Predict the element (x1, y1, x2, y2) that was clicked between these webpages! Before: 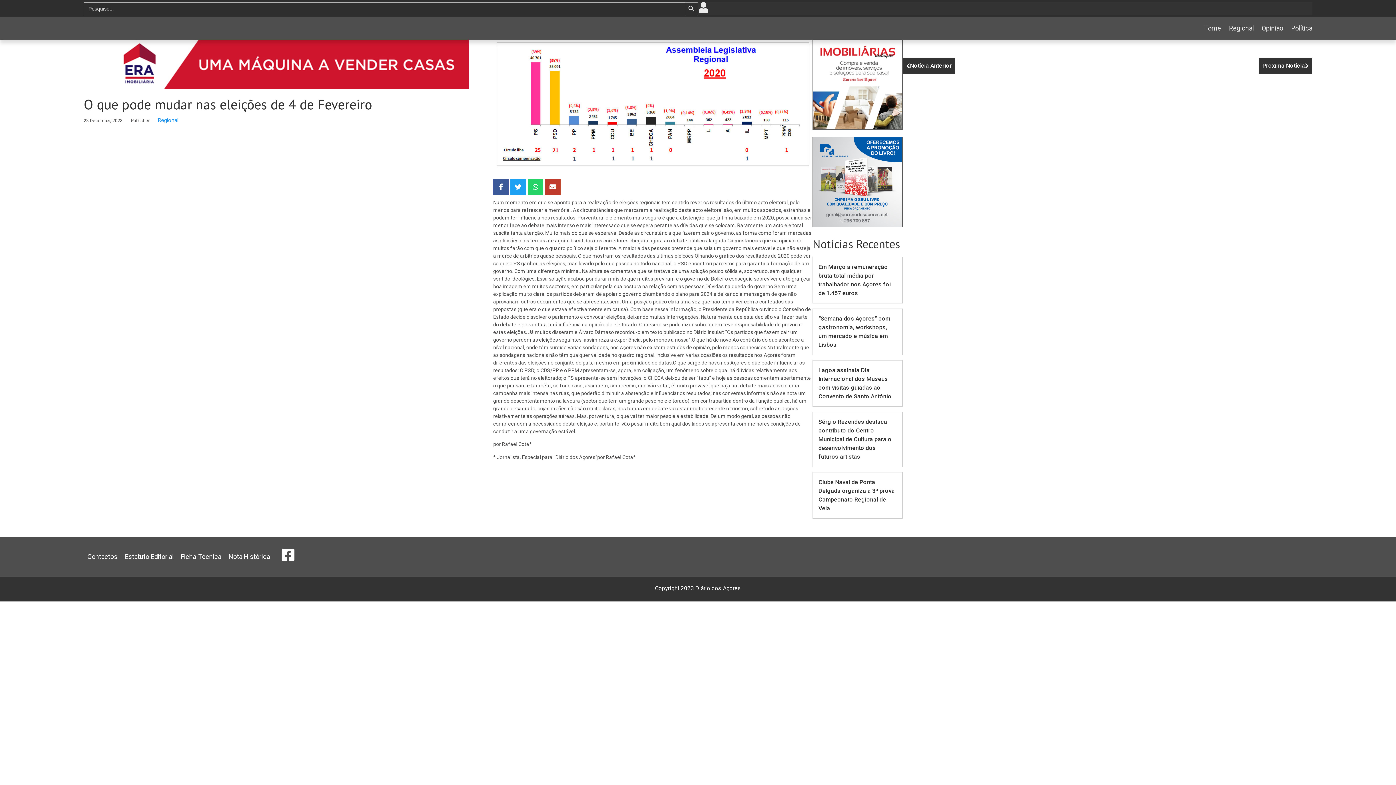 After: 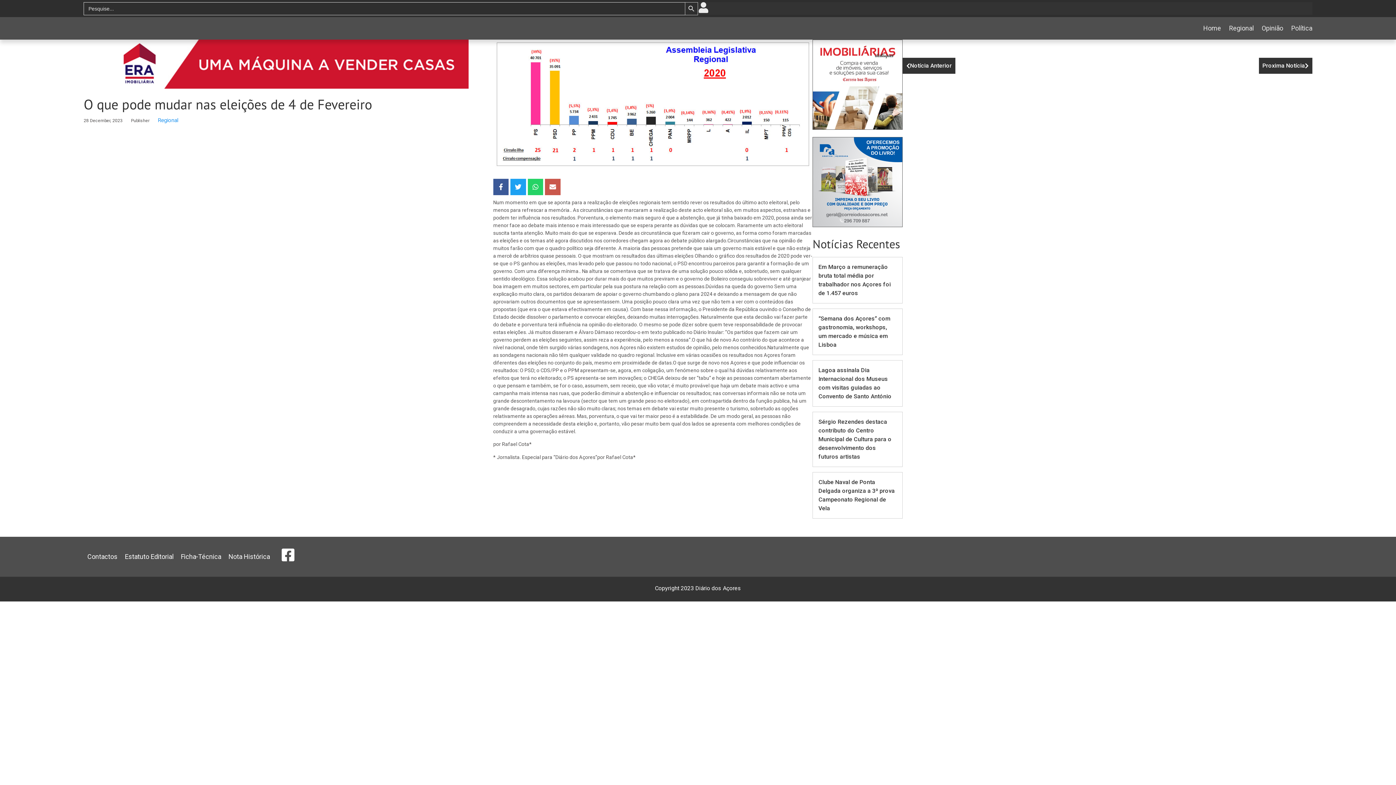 Action: bbox: (545, 178, 560, 195)